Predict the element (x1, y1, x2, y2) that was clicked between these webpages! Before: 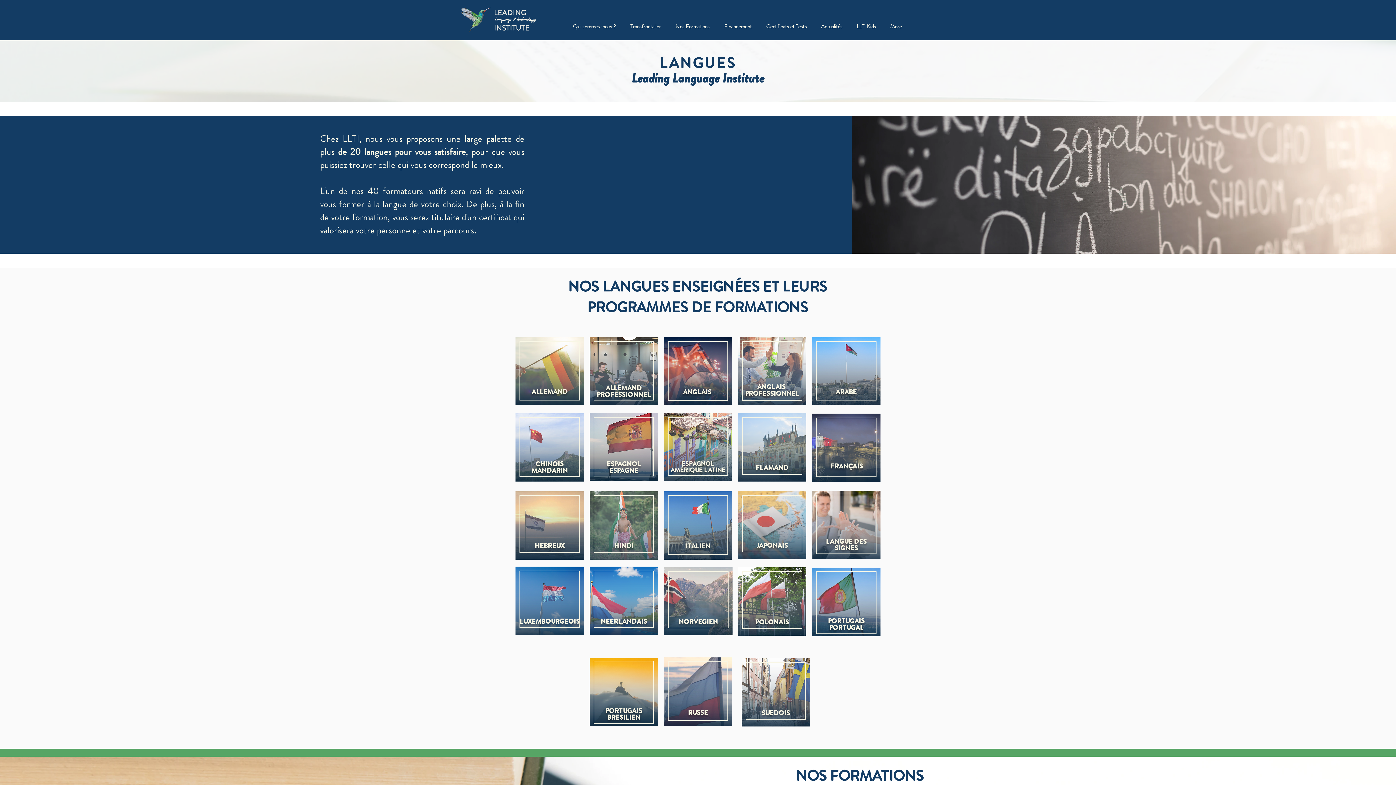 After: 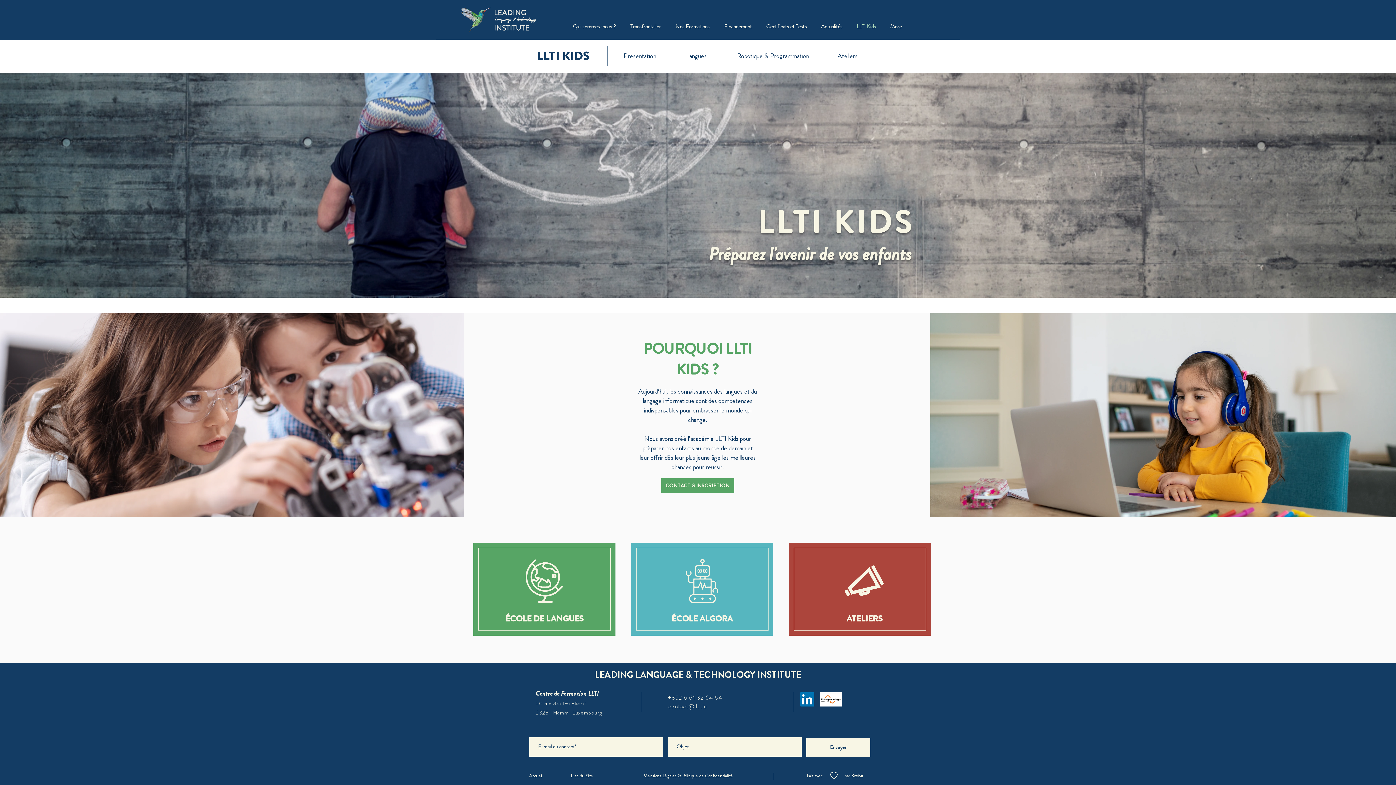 Action: label: LLTI Kids bbox: (849, 21, 883, 32)